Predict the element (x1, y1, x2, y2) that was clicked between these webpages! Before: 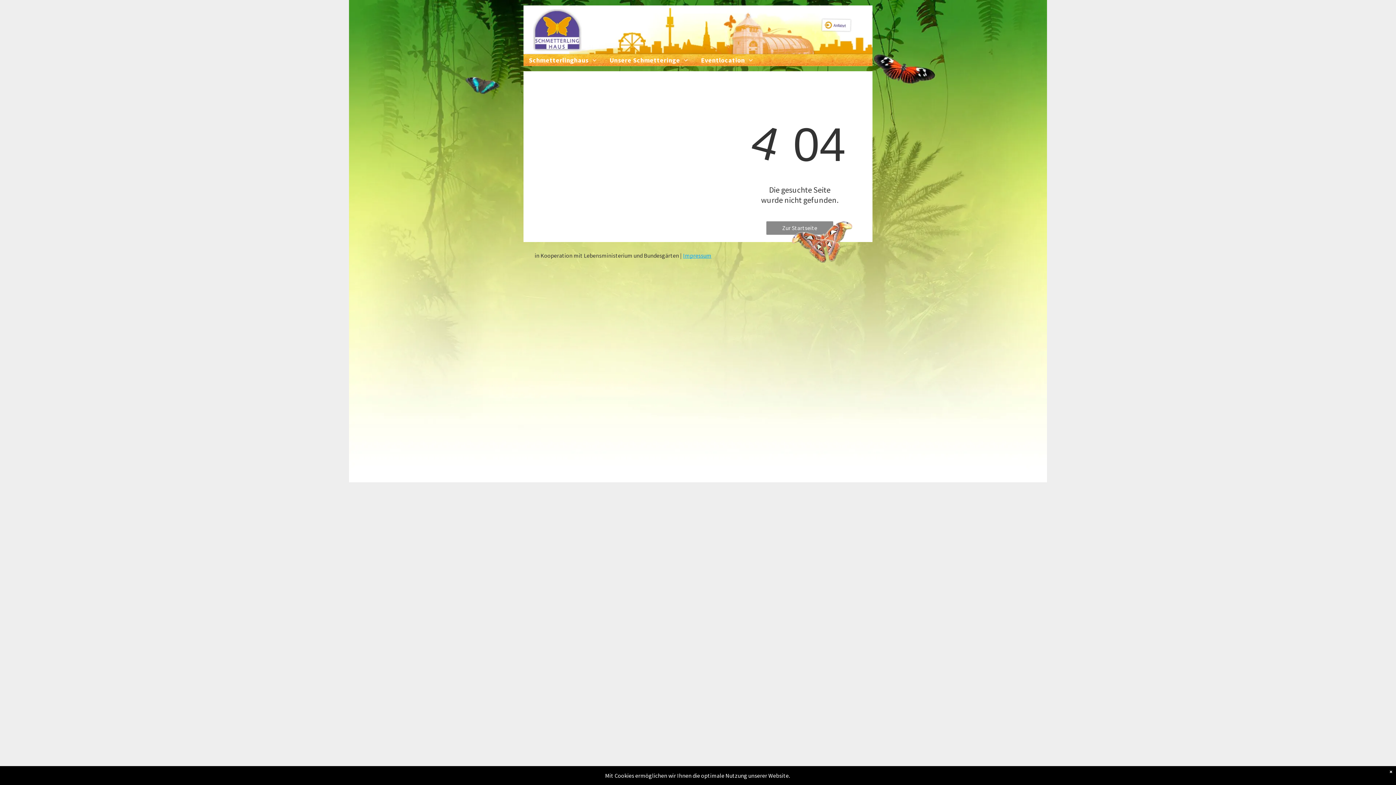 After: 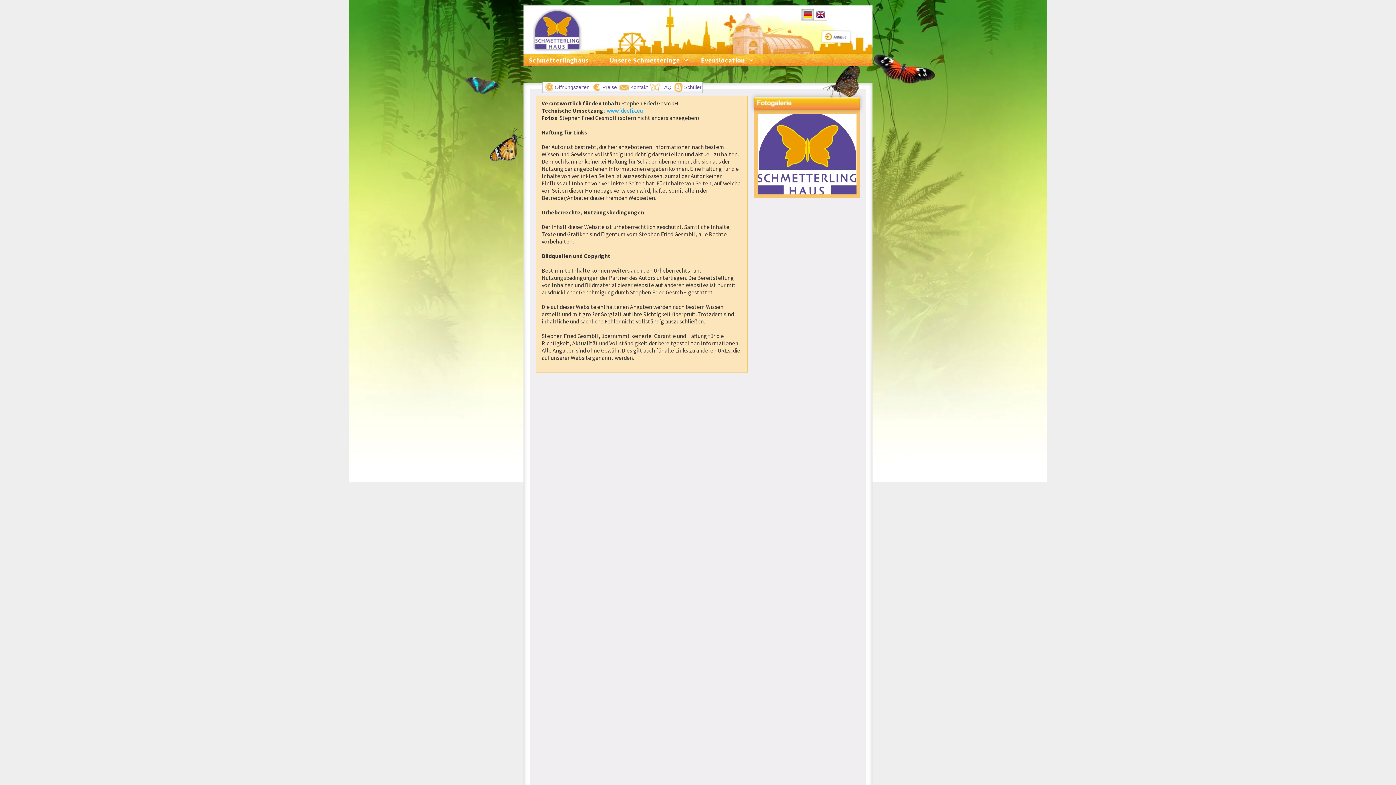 Action: label: Impressum bbox: (683, 252, 711, 259)